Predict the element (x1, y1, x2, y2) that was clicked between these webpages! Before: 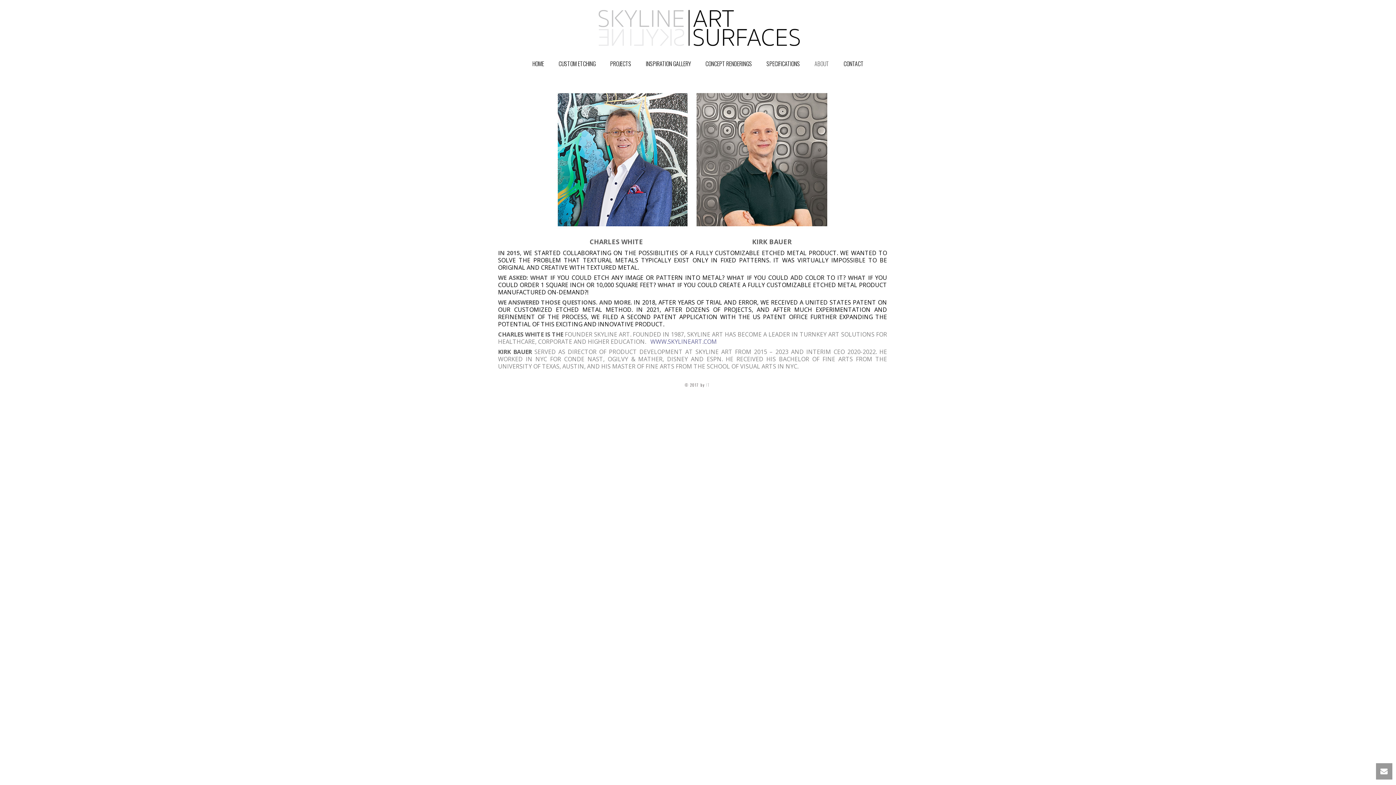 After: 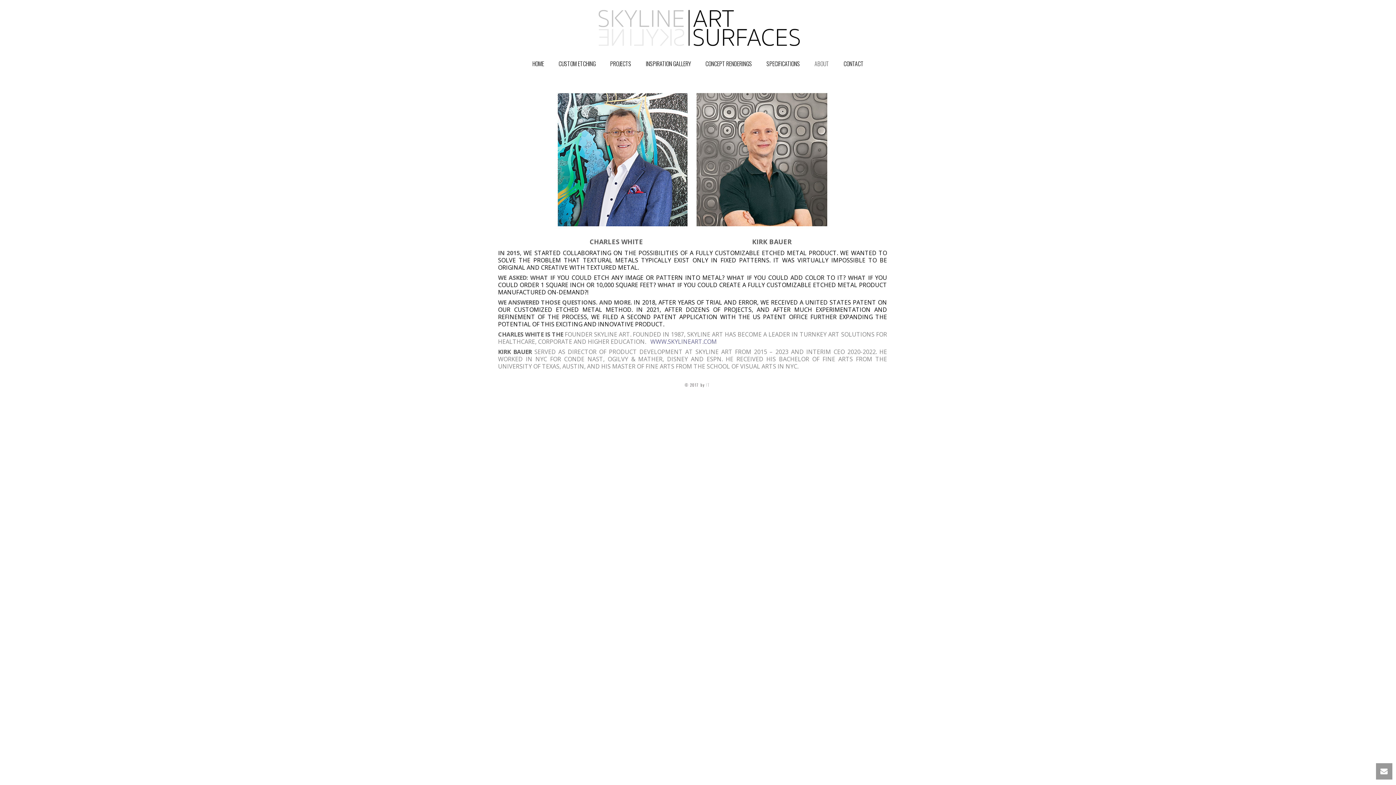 Action: bbox: (807, 54, 836, 73) label: ABOUT